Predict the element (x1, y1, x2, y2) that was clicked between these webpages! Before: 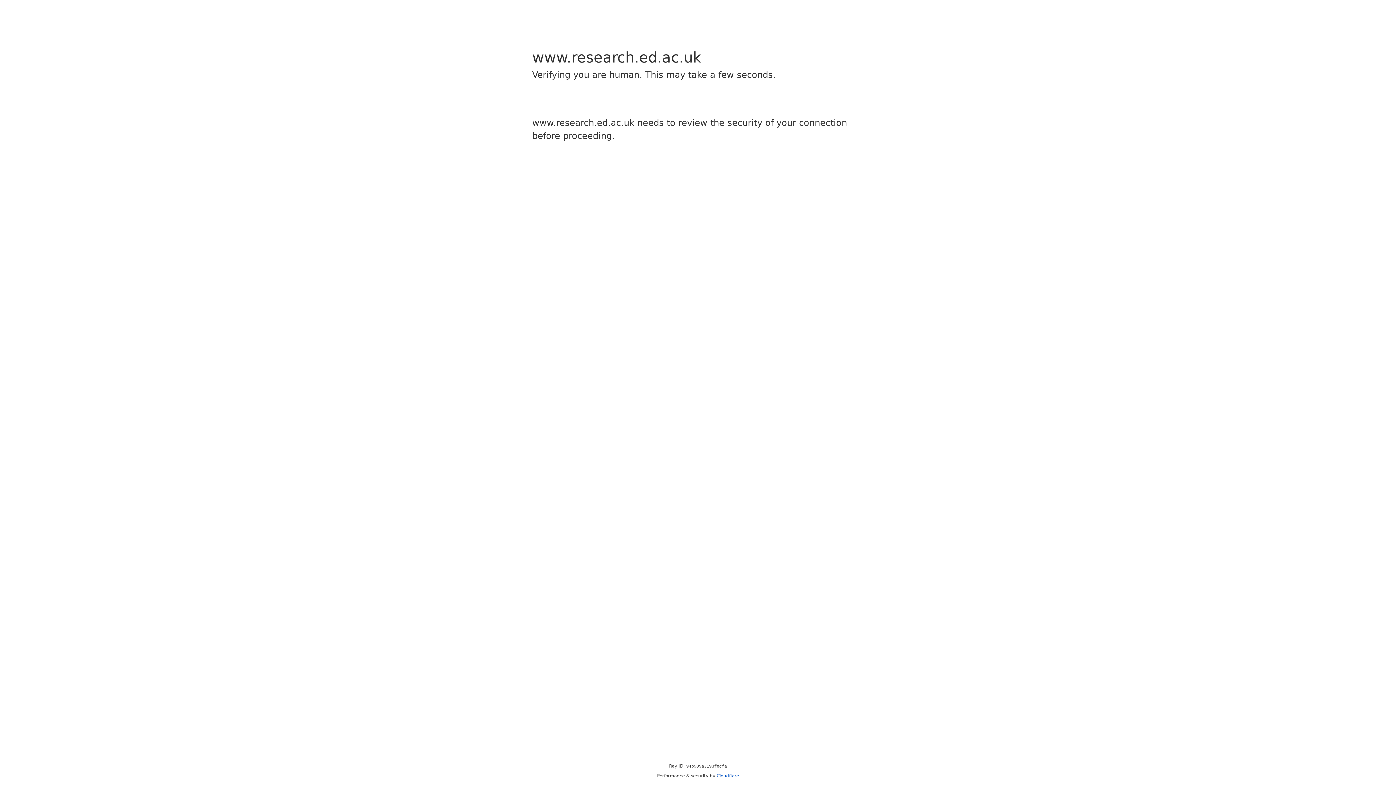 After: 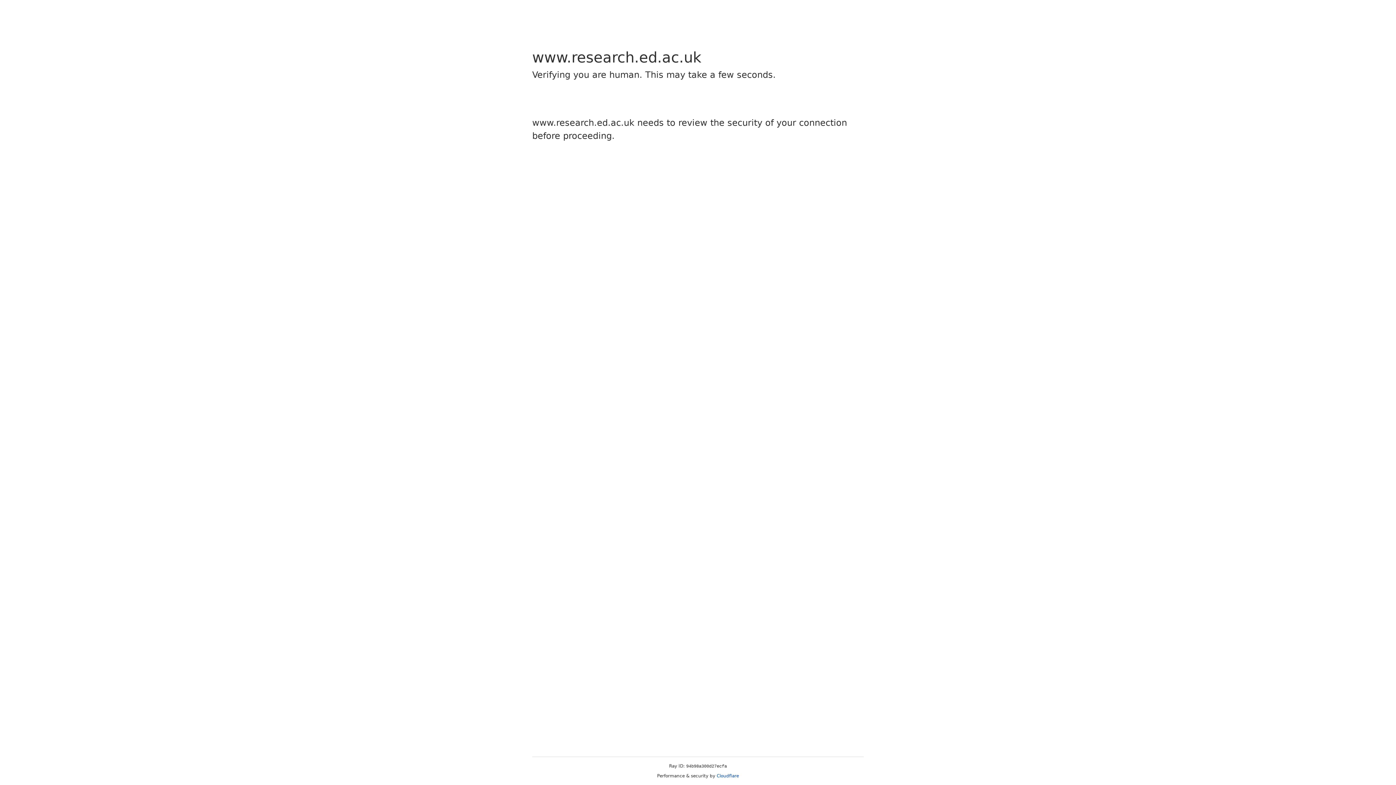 Action: bbox: (716, 773, 739, 778) label: Cloudflare